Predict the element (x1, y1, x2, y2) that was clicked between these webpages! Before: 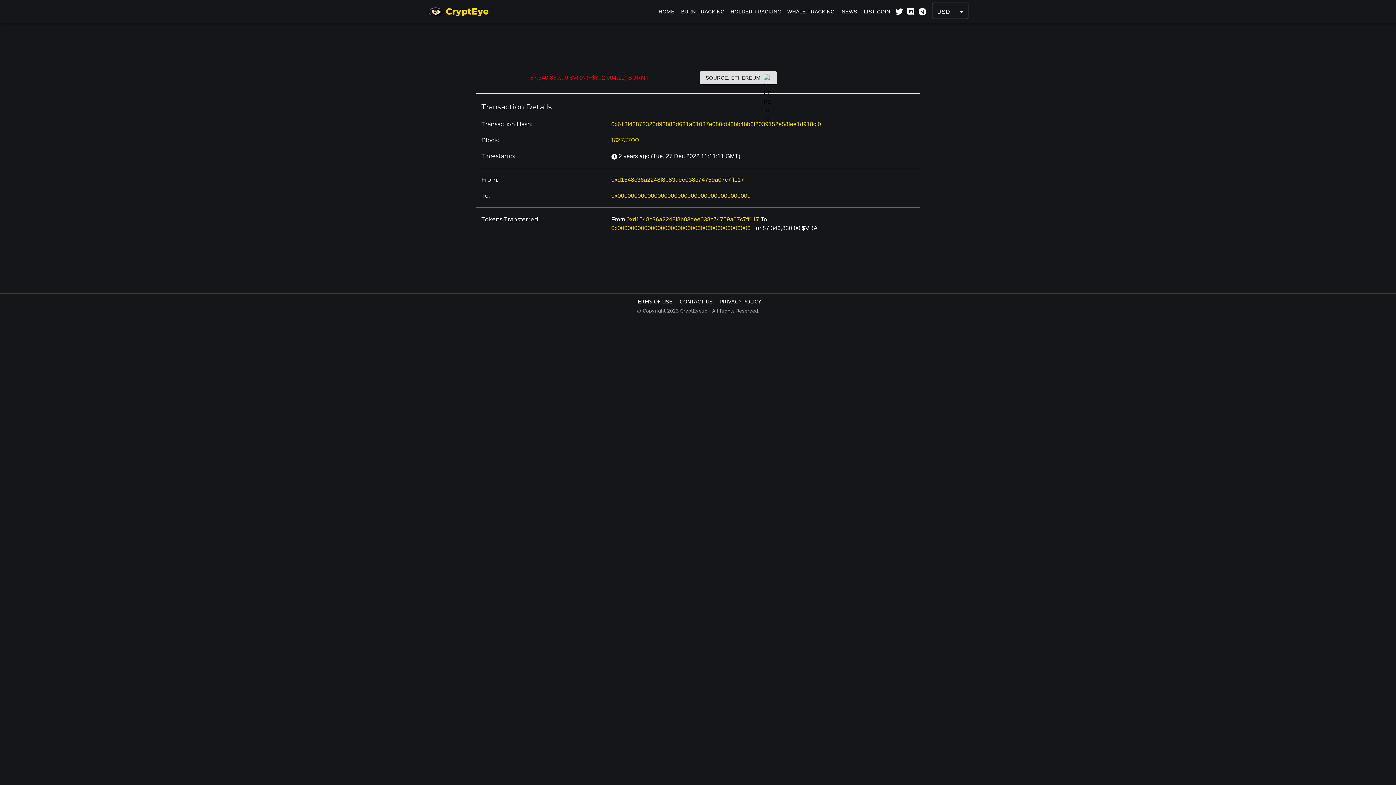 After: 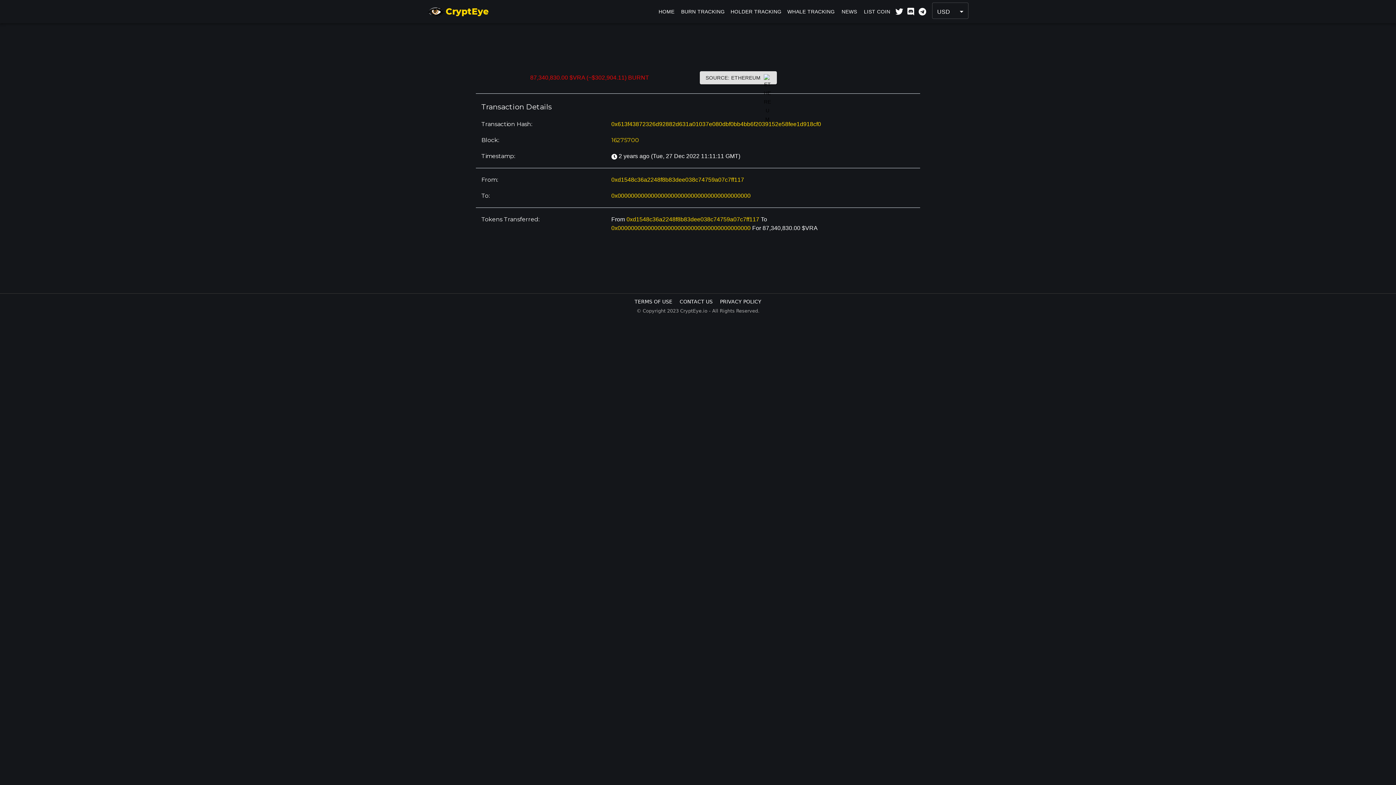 Action: bbox: (907, 8, 914, 14)